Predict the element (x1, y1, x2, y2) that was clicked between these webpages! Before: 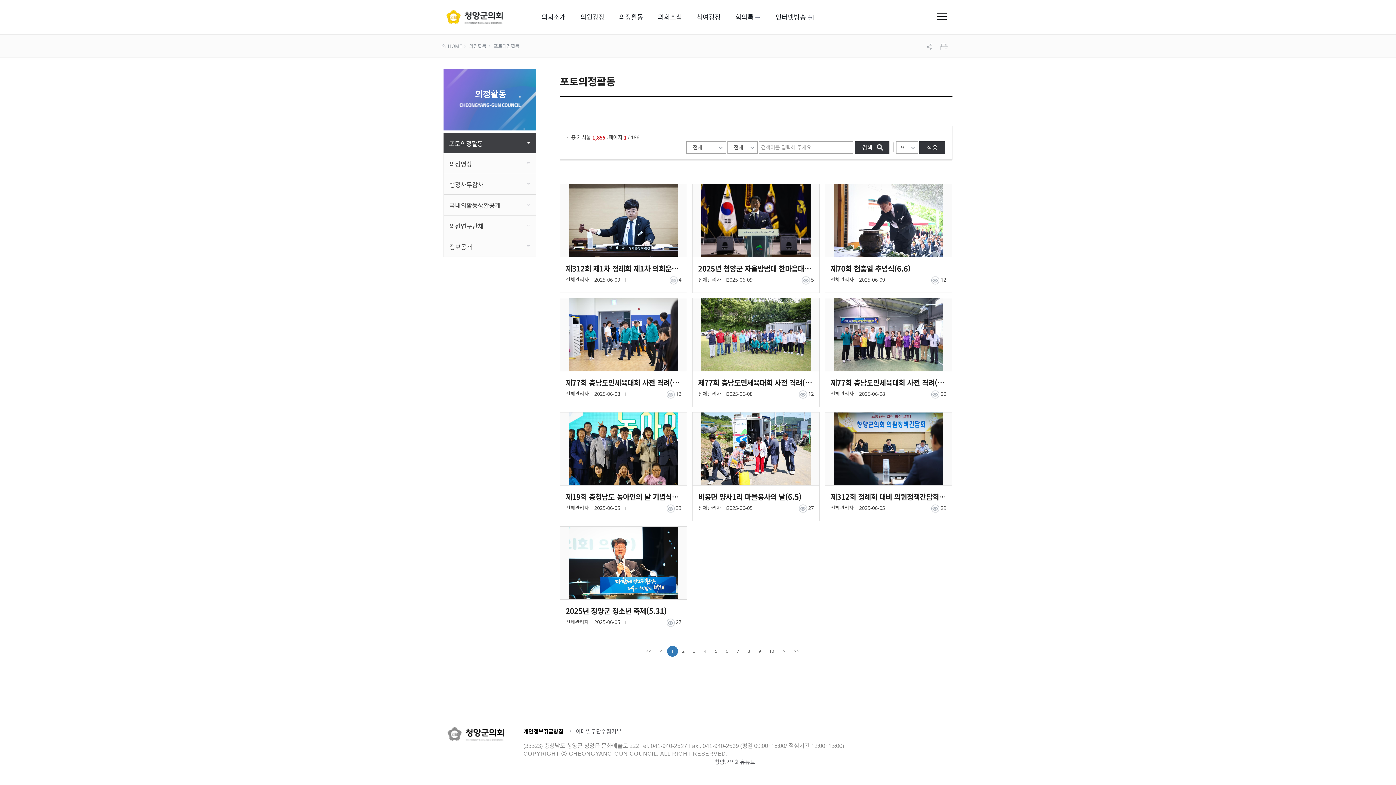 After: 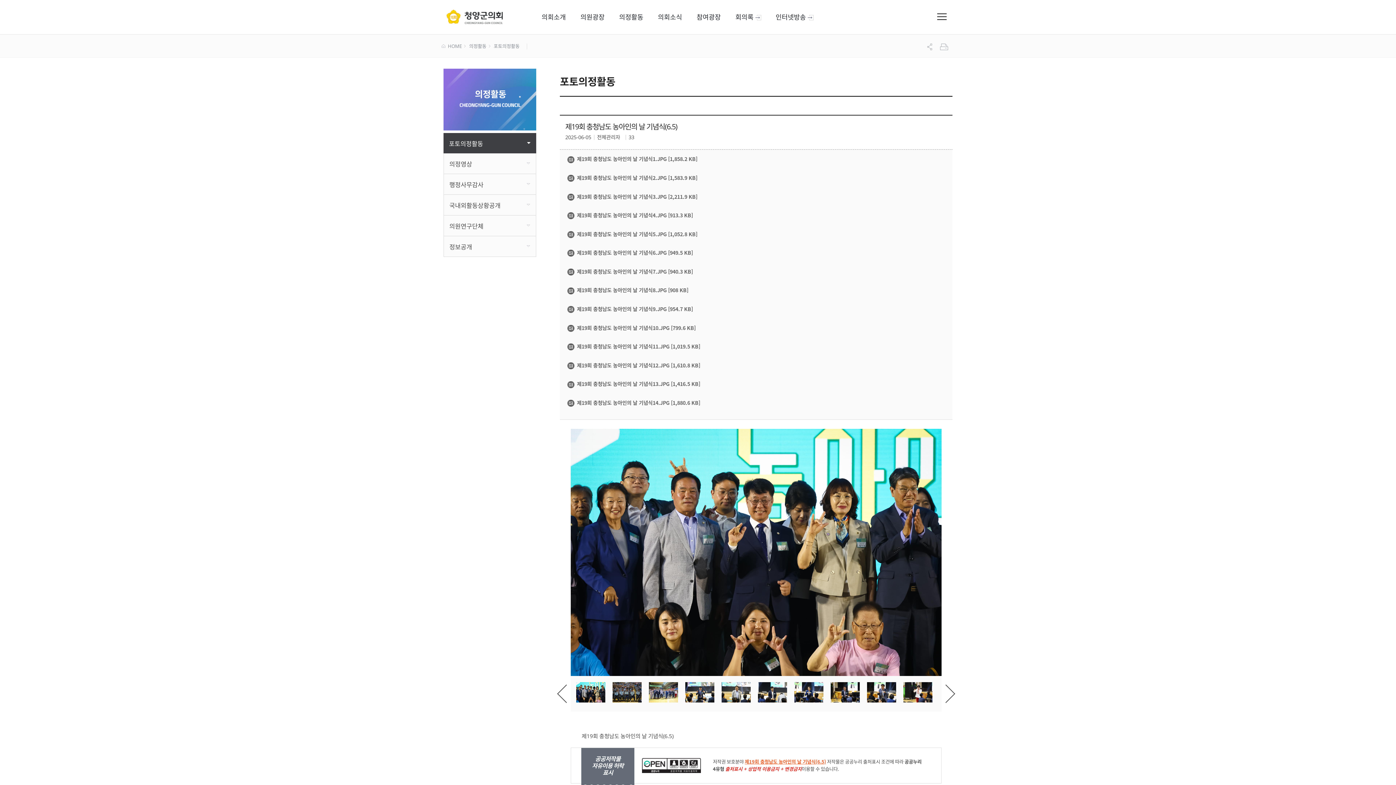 Action: label: 제19회 충청남도 농아인의 날 기념식(6.5)
작성자전체관리자
조회수33
등록일2025-06-05 bbox: (557, 409, 689, 523)